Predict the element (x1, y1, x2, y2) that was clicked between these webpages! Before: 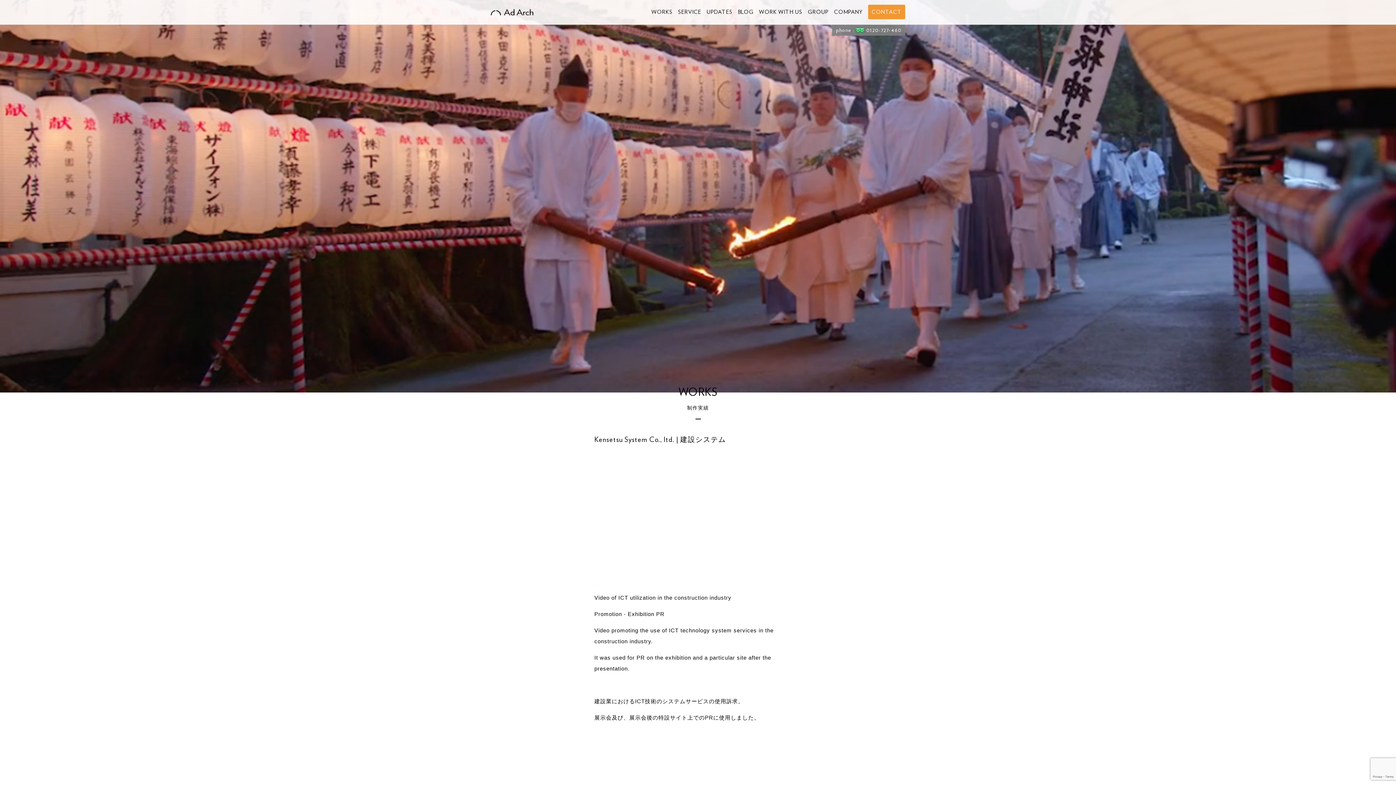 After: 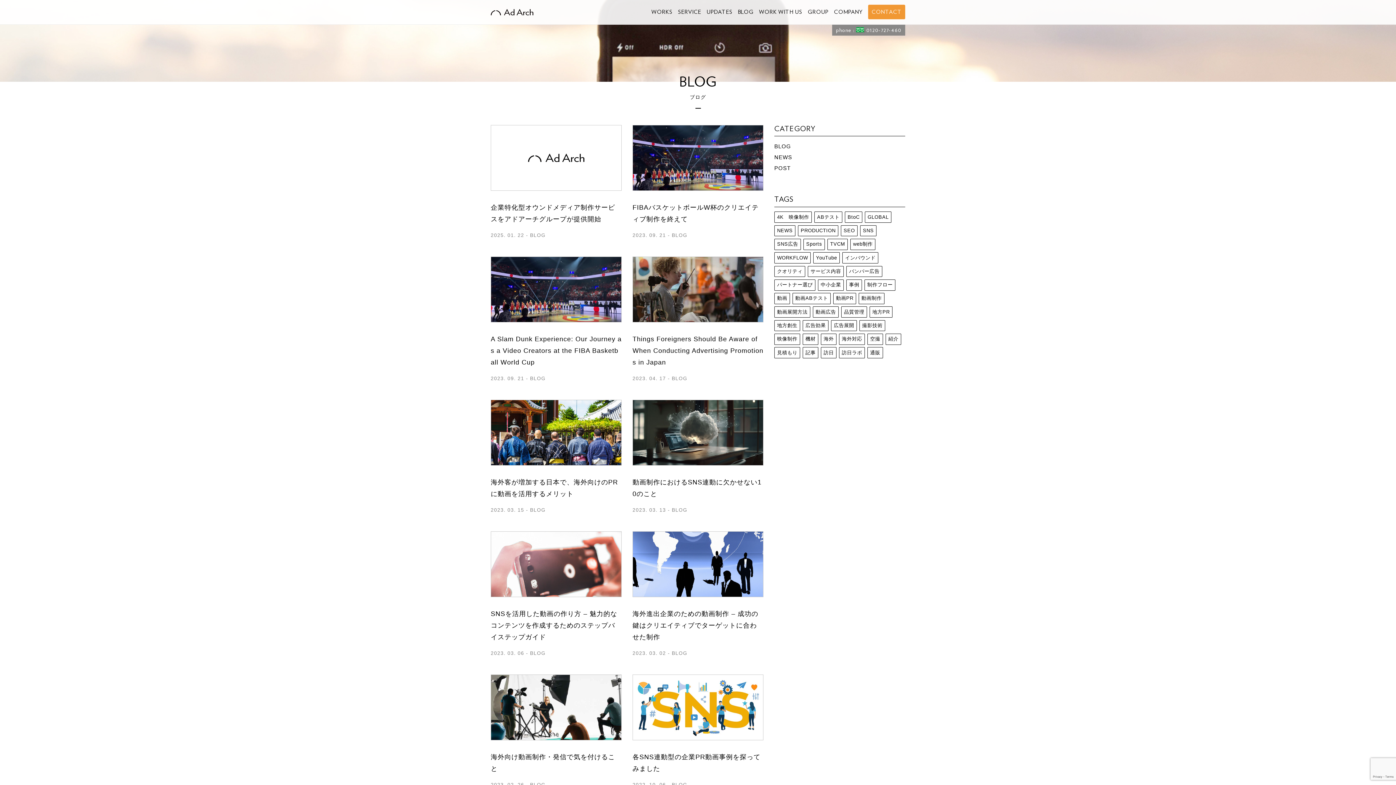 Action: bbox: (738, 3, 753, 21) label: BLOG